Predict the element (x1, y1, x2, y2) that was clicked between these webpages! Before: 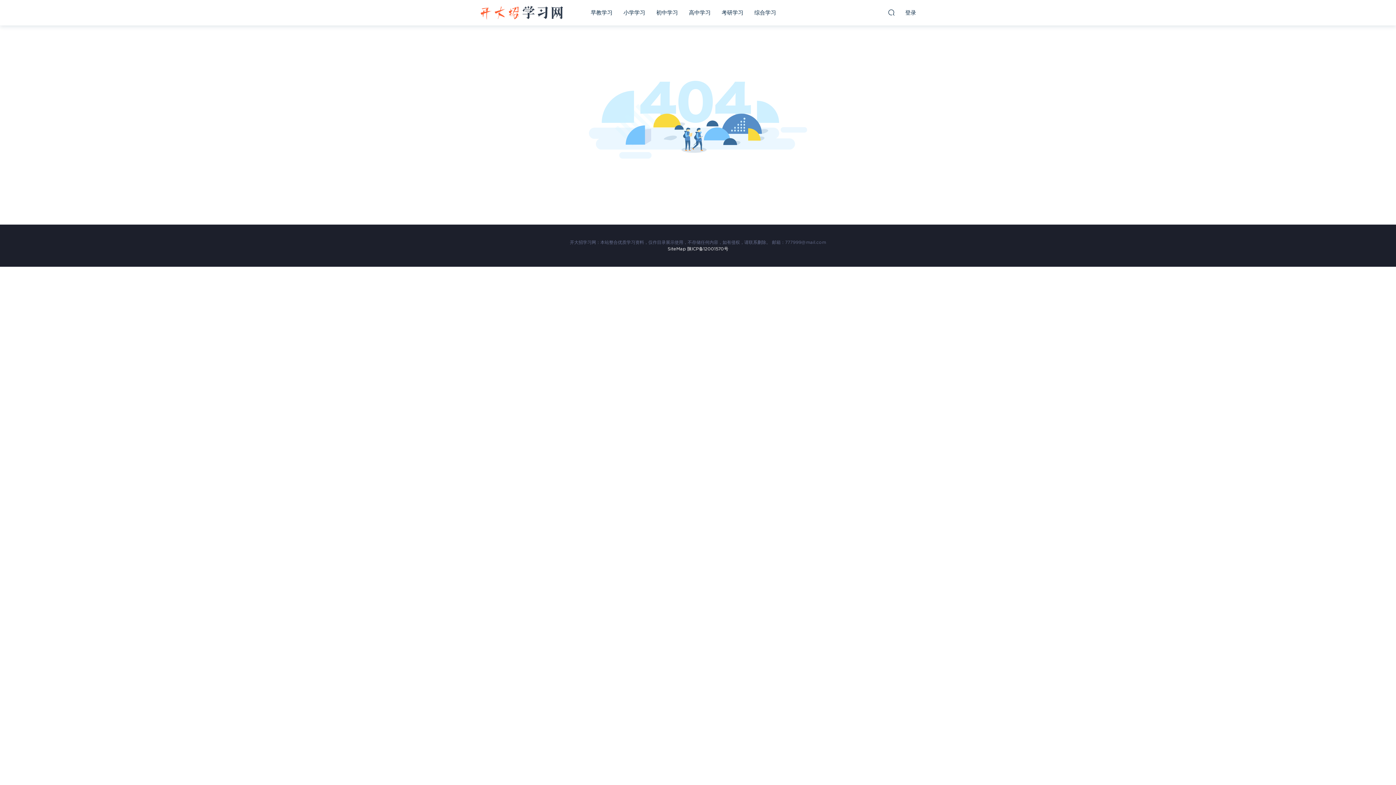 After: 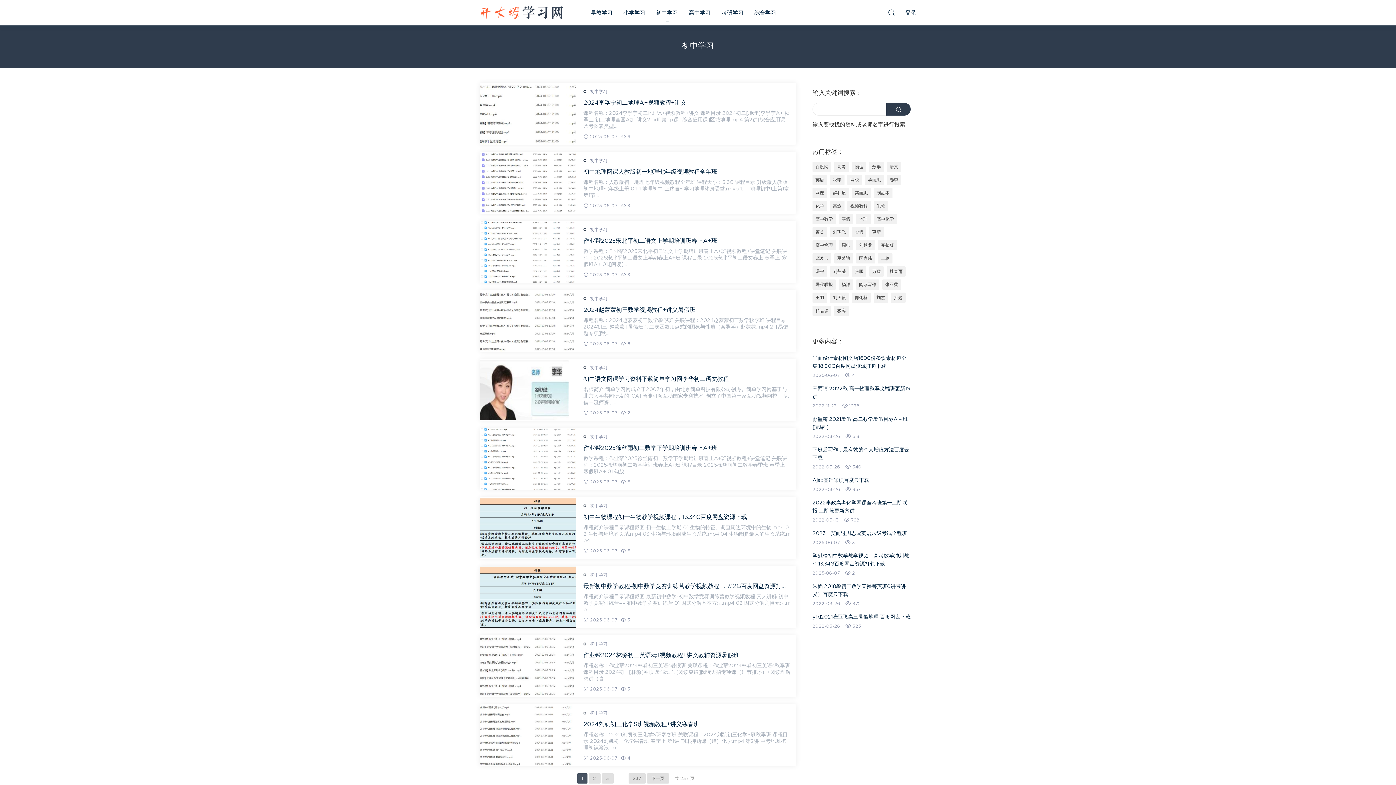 Action: bbox: (650, 0, 683, 25) label: 初中学习